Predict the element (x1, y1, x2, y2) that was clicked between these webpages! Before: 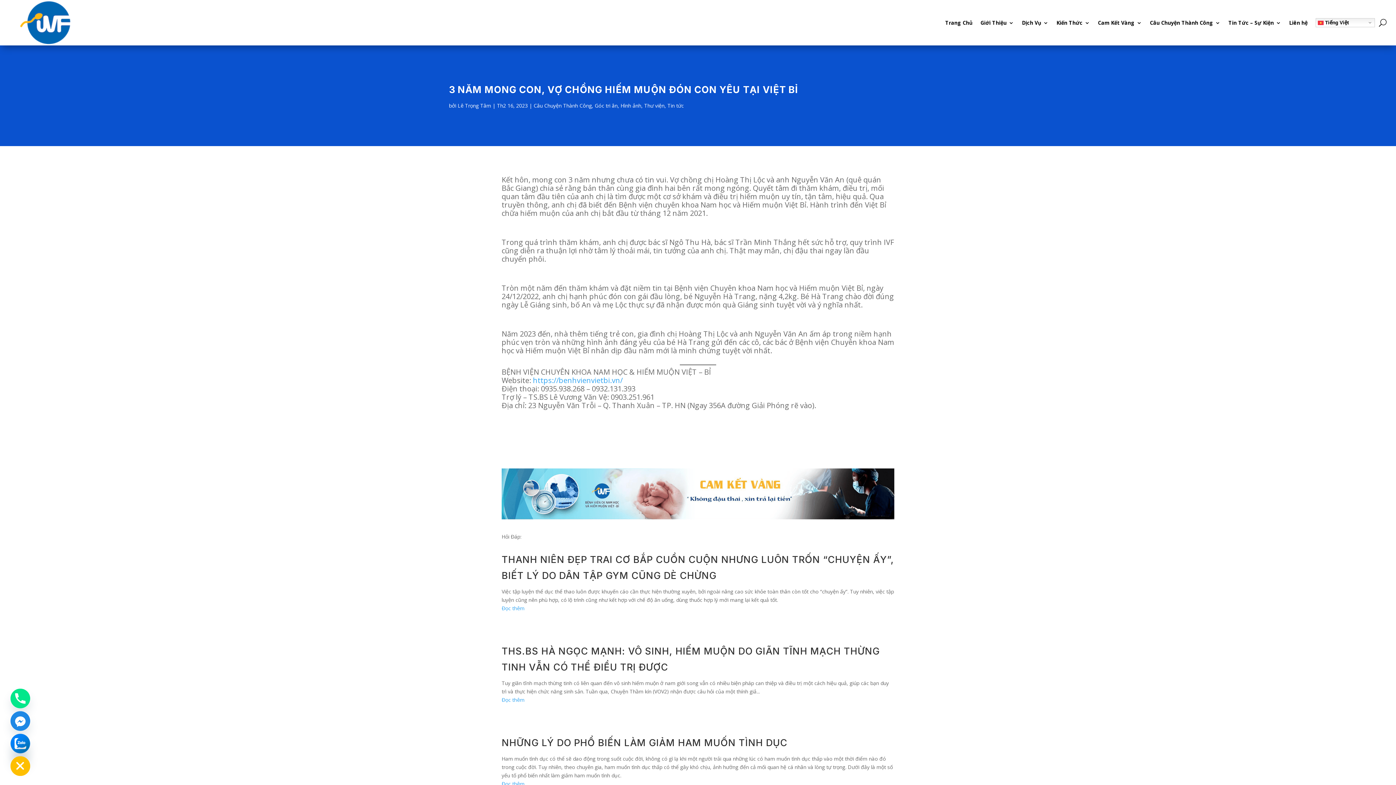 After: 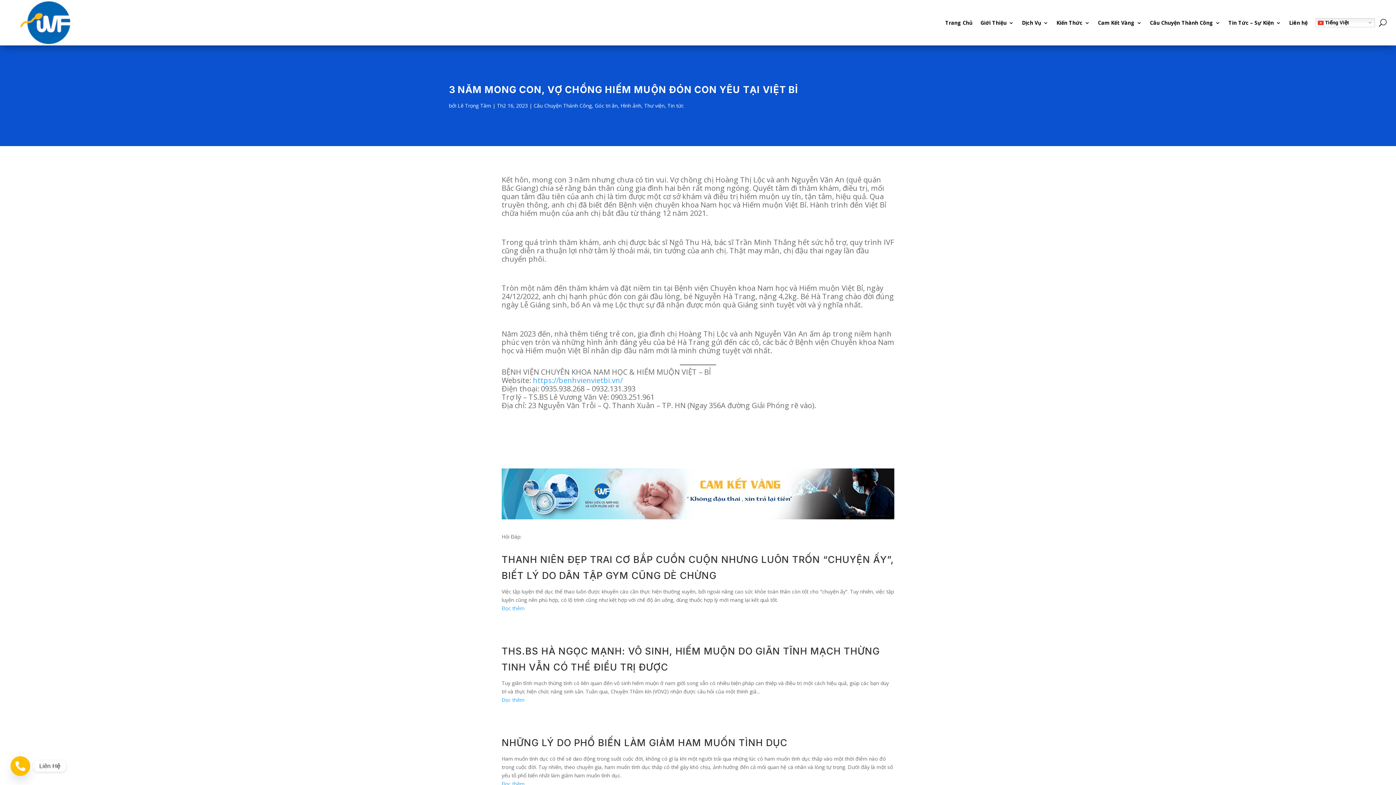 Action: label: https://benhvienvietbi.vn/ bbox: (533, 375, 622, 385)